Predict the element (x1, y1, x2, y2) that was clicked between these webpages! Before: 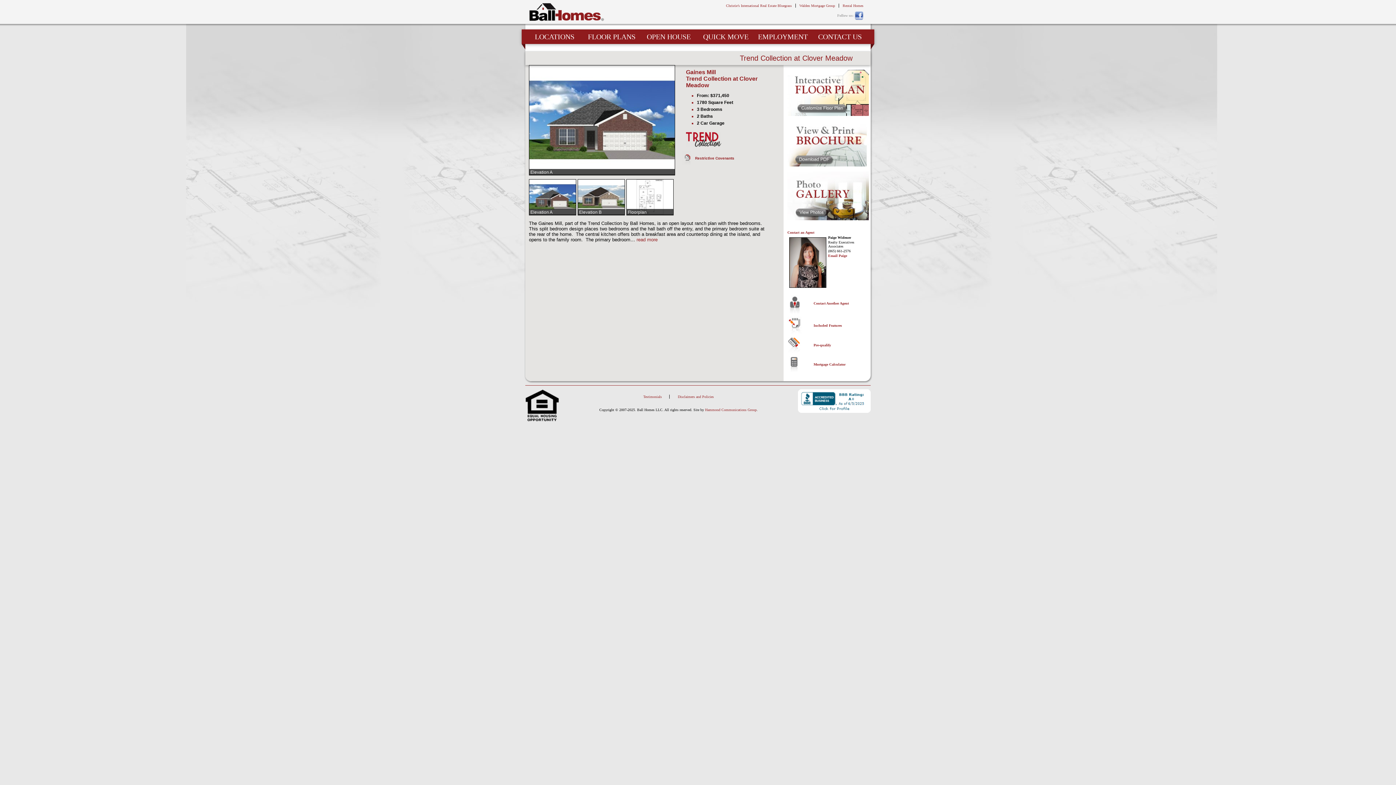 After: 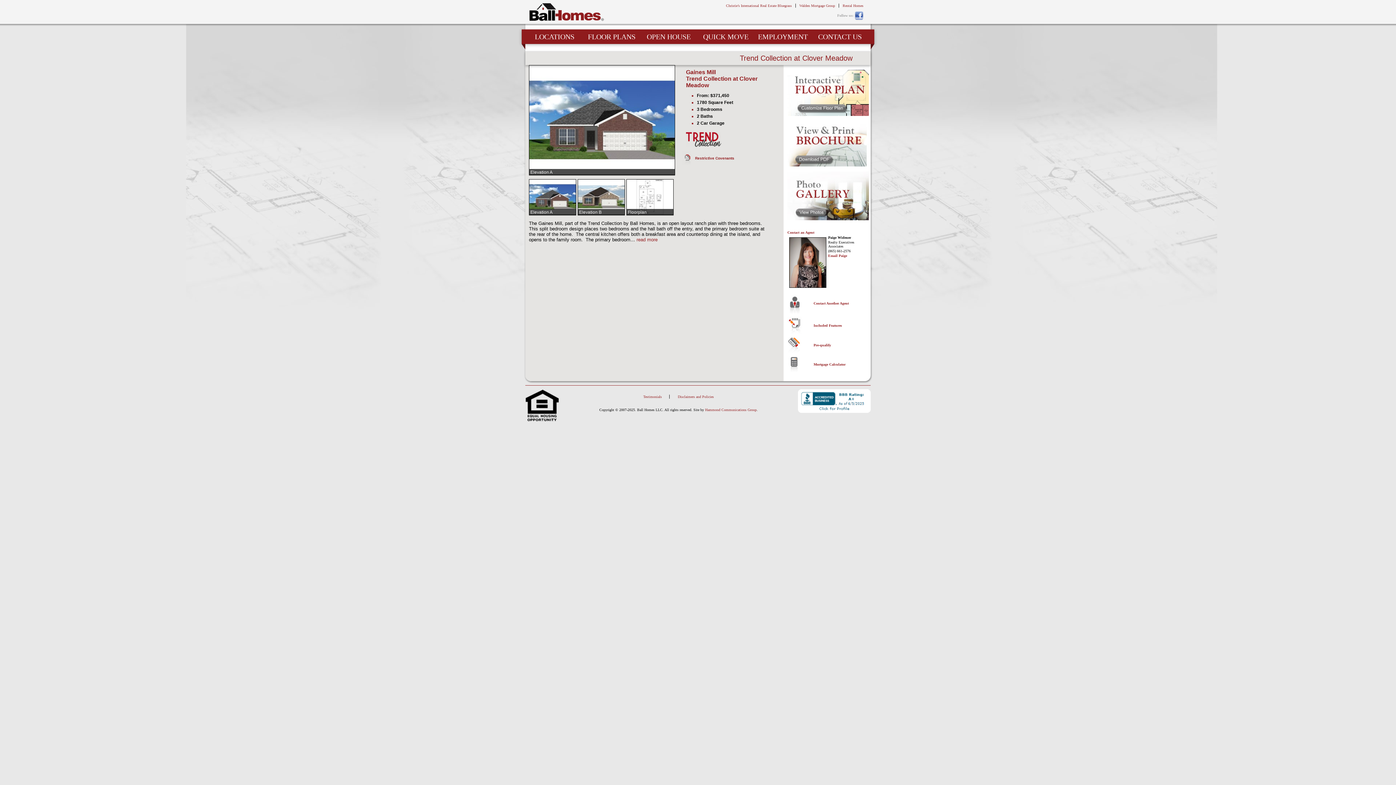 Action: bbox: (854, 11, 863, 20) label: Facebook